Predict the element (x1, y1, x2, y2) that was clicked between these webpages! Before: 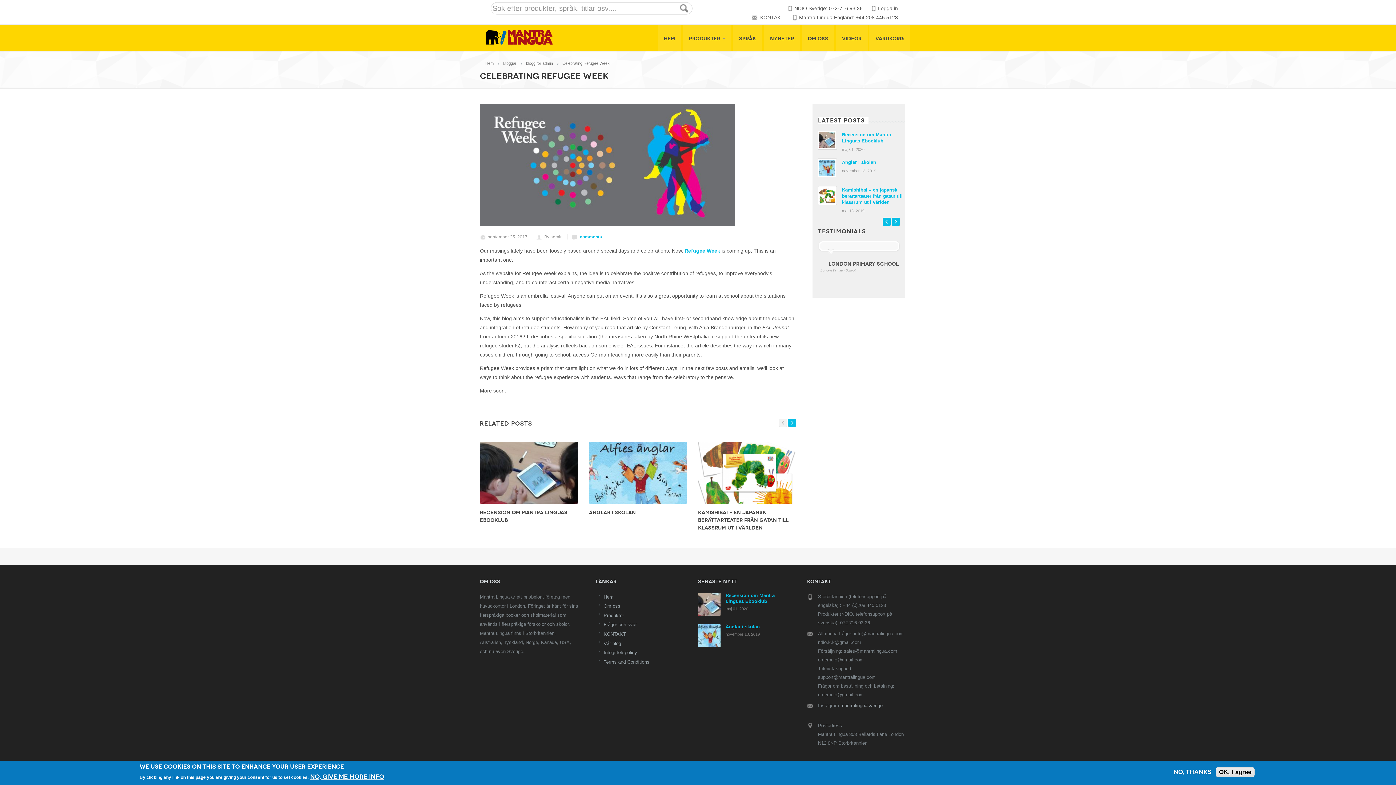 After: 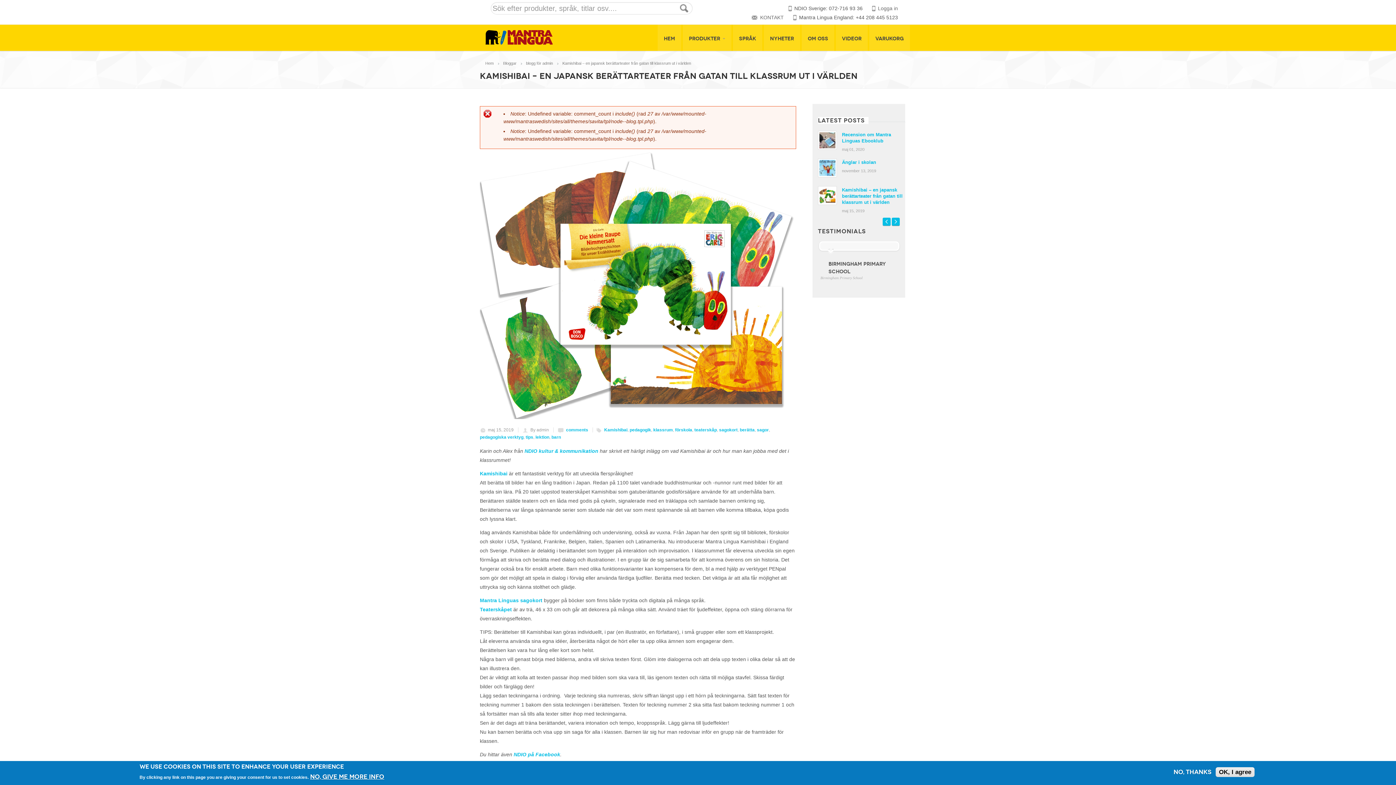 Action: bbox: (698, 442, 796, 504)